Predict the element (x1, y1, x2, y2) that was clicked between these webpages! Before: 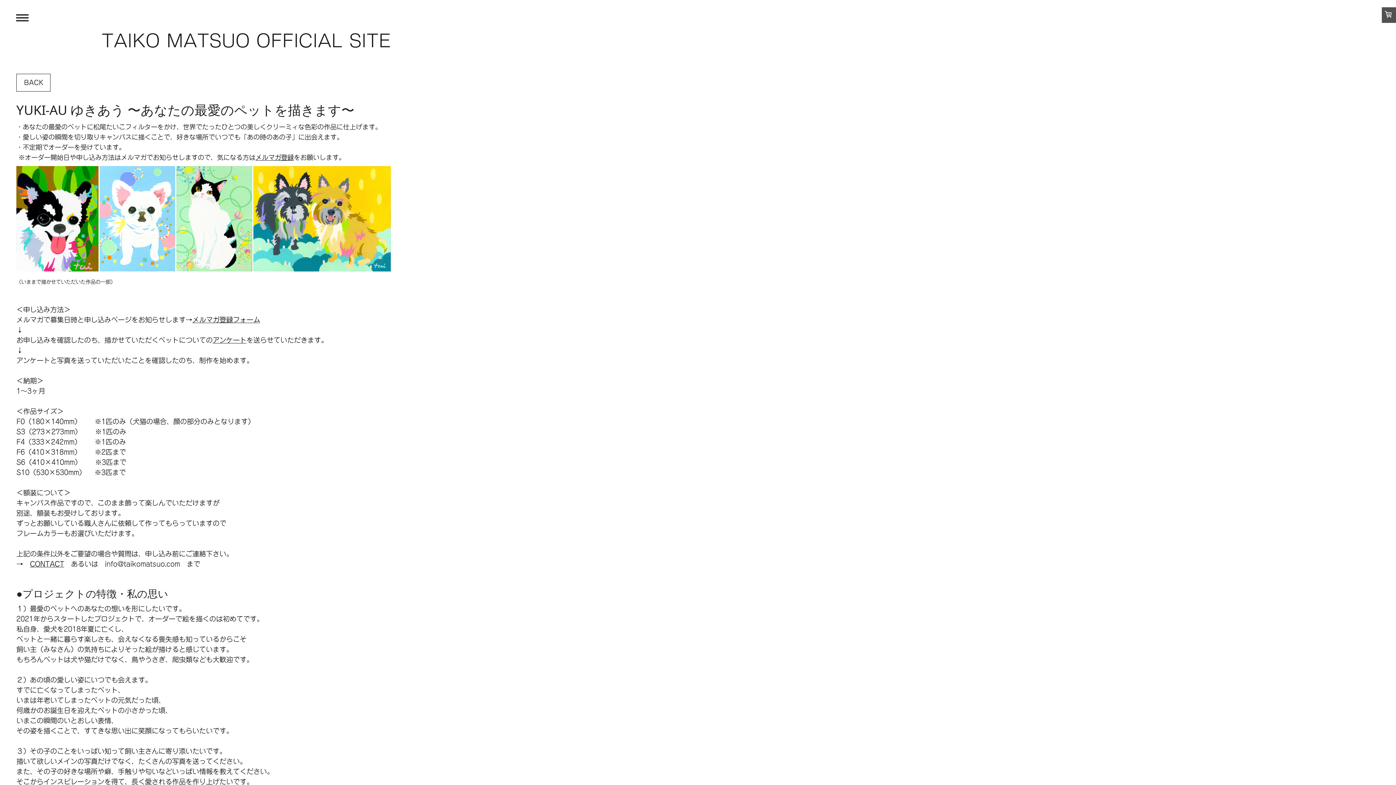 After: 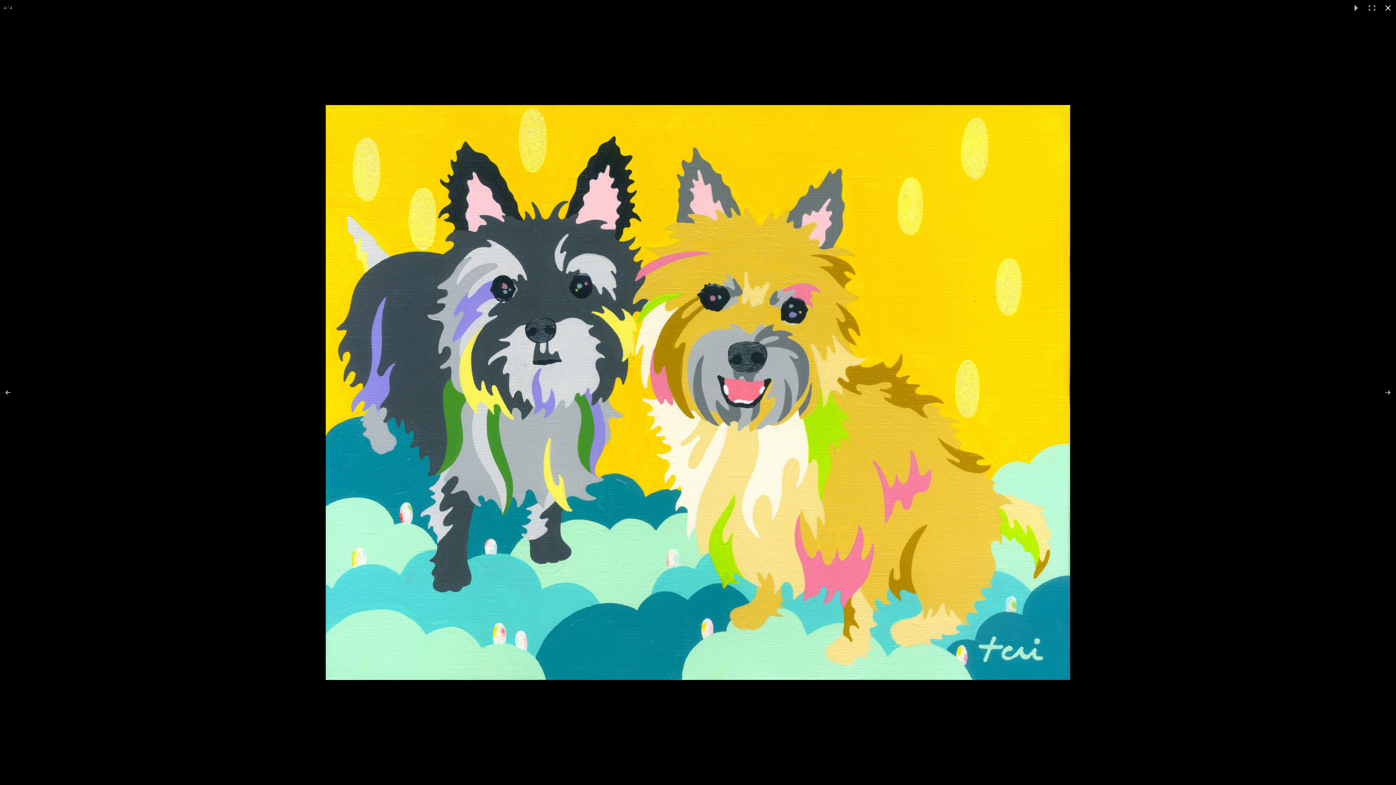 Action: bbox: (253, 166, 390, 271)